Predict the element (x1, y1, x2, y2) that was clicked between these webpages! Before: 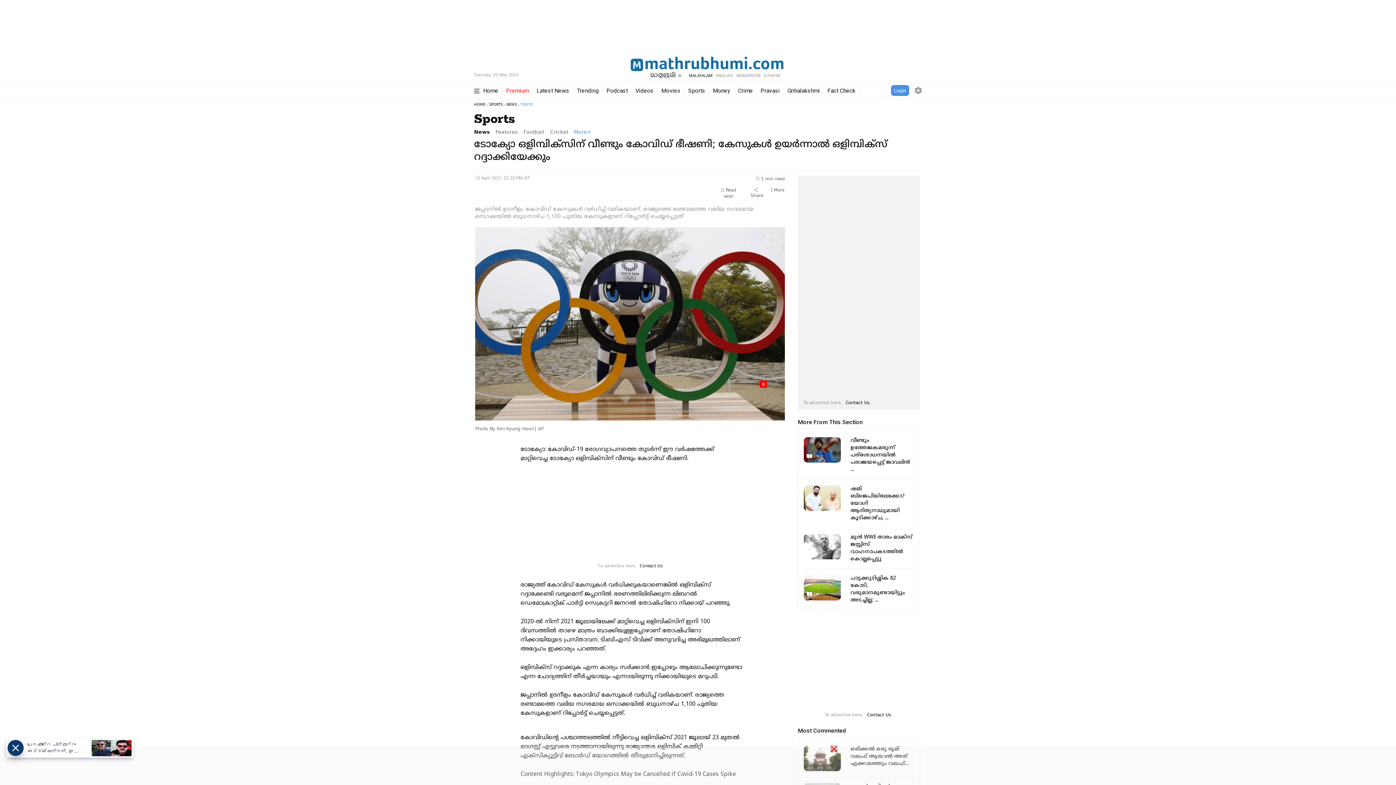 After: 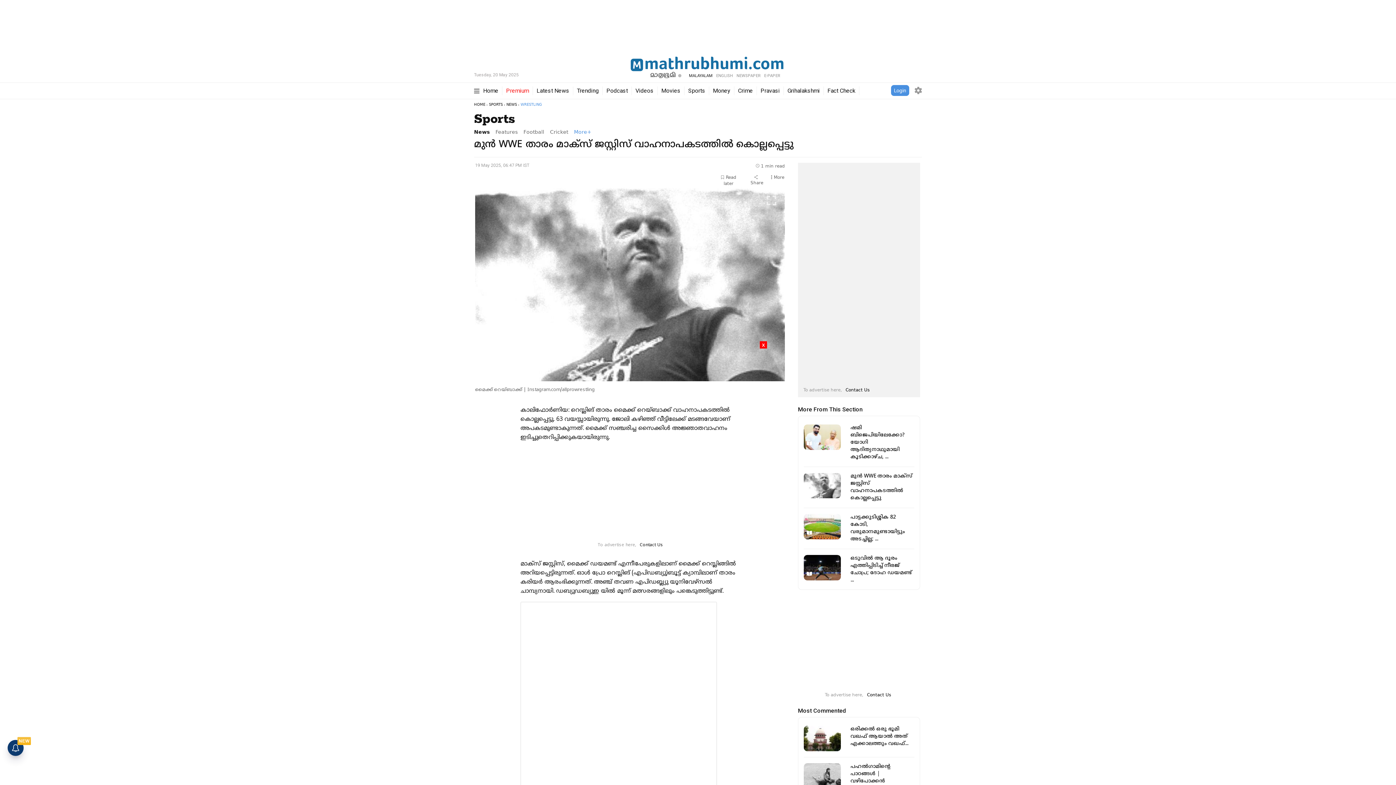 Action: label: മുൻ WWE താരം മാക്‌സ് ജസ്റ്റിസ് വാഹനാപകടത്തിൽ കൊല്ലപ്പെട്ടു bbox: (850, 534, 914, 563)